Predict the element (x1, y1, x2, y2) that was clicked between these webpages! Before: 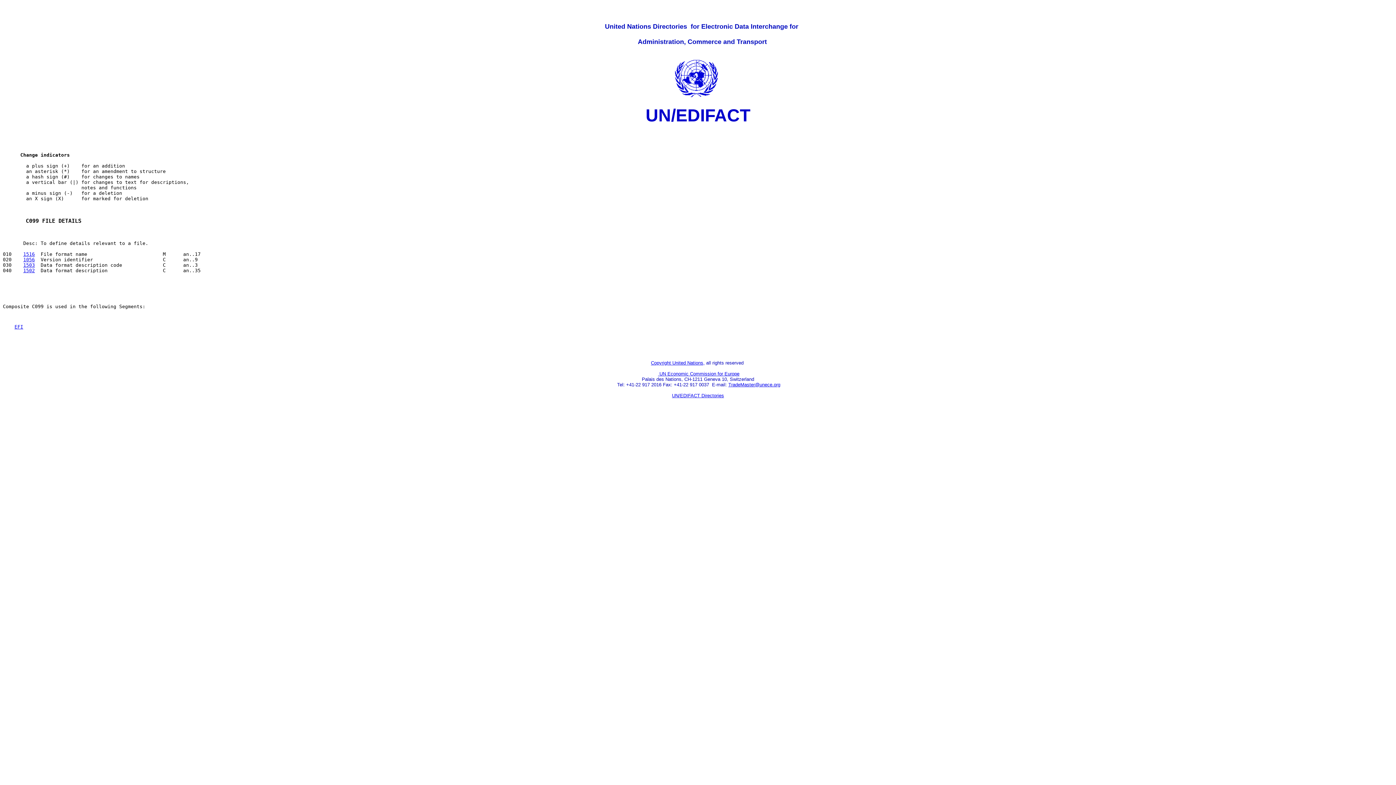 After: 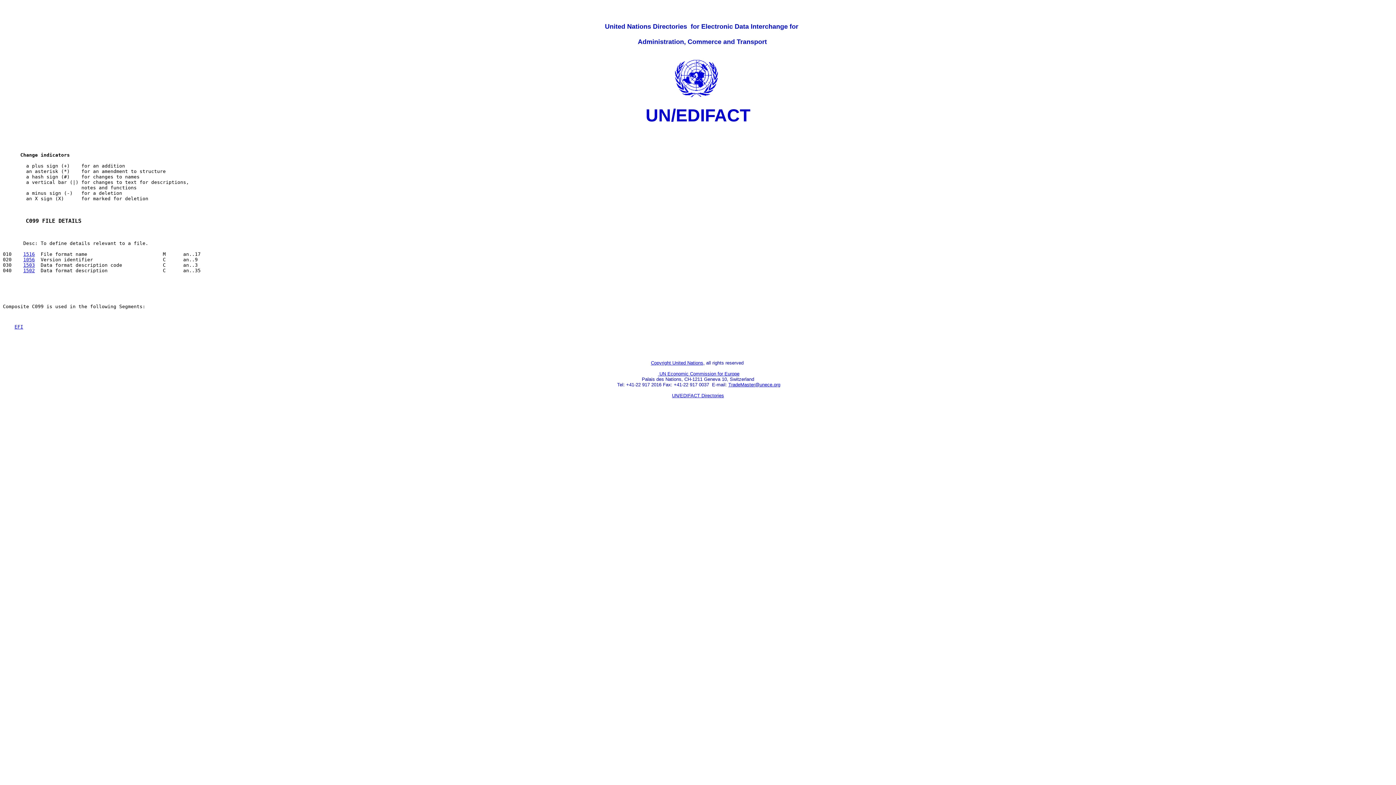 Action: label: TradeMaster@unece.org bbox: (728, 382, 780, 387)